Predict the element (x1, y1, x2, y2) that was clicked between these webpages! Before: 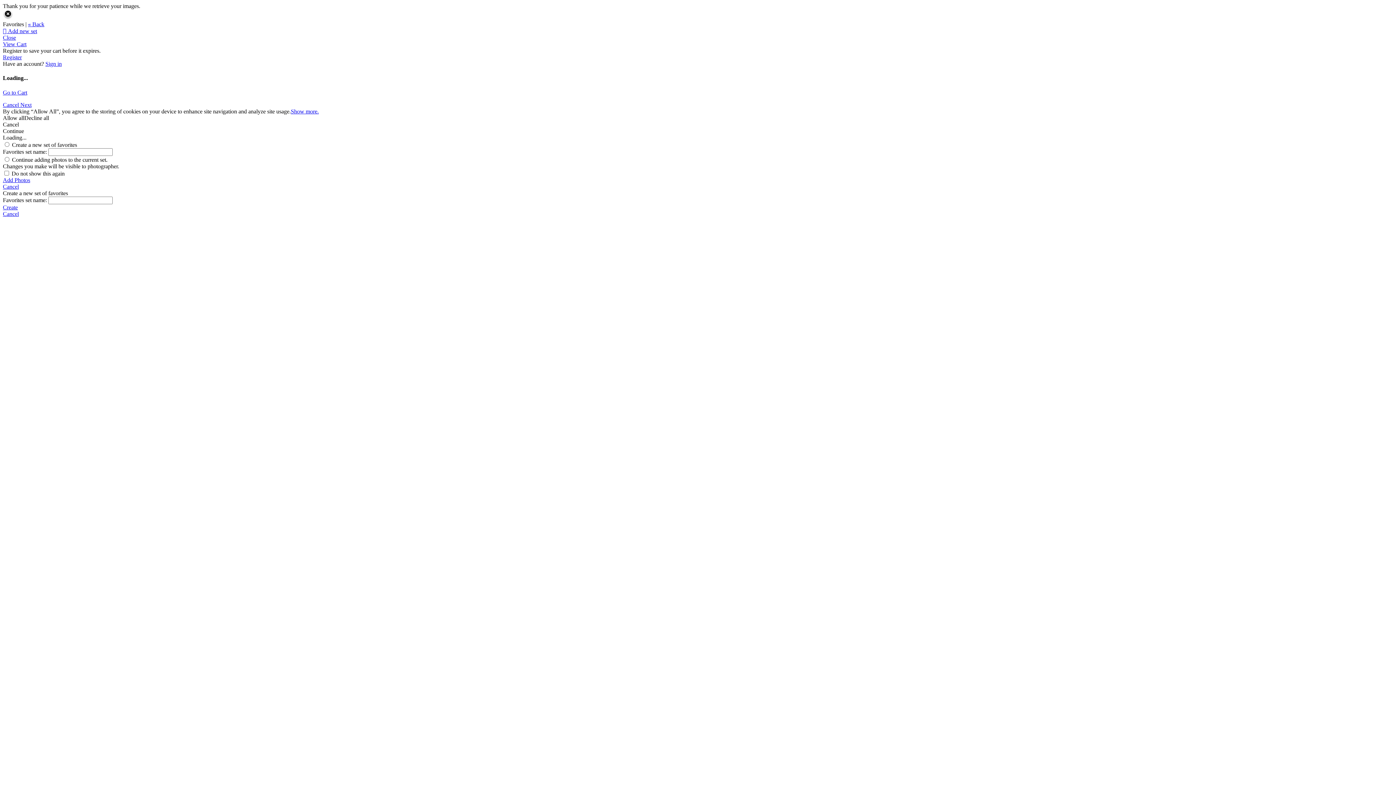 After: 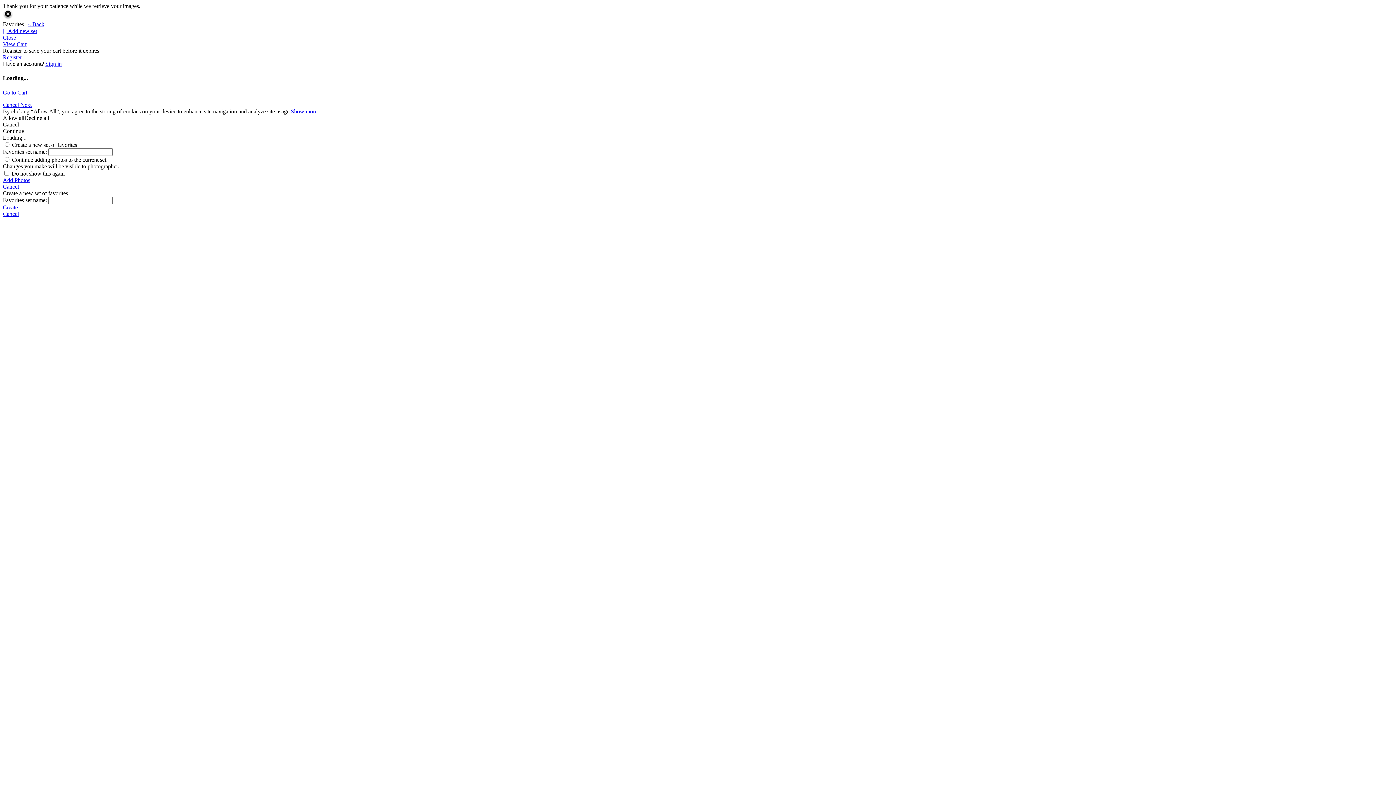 Action: label: Cancel bbox: (2, 210, 1393, 217)